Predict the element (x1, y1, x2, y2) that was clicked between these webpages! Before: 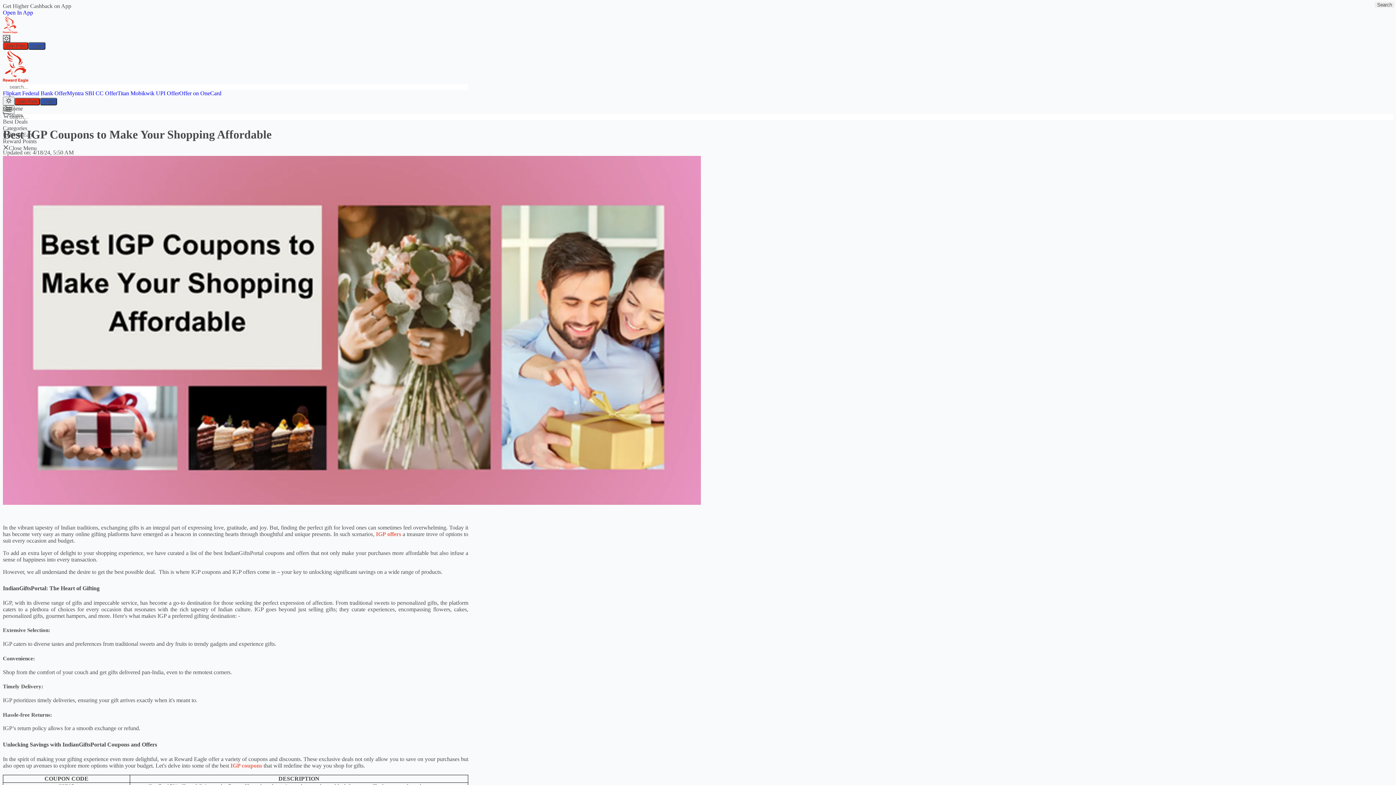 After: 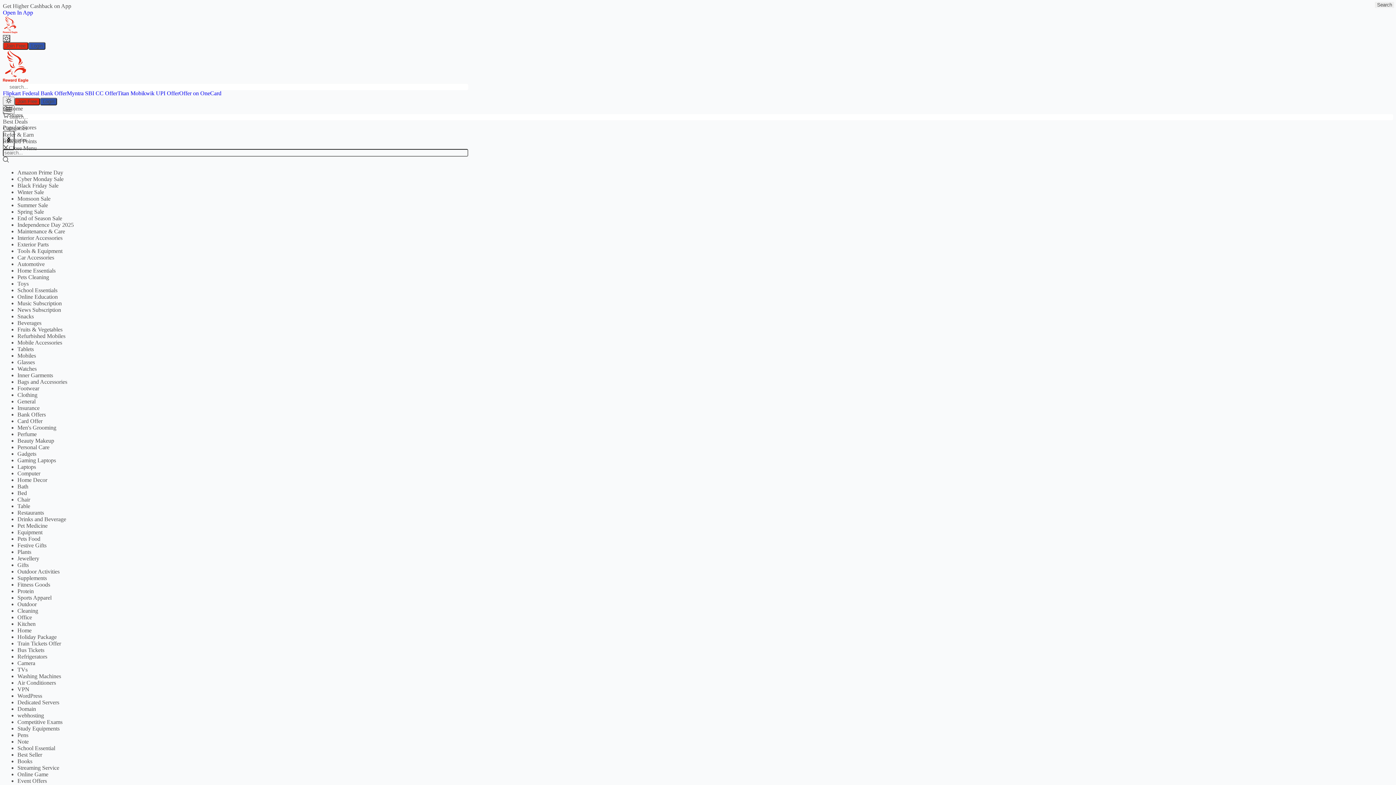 Action: bbox: (2, 112, 93, 118) label: Stores